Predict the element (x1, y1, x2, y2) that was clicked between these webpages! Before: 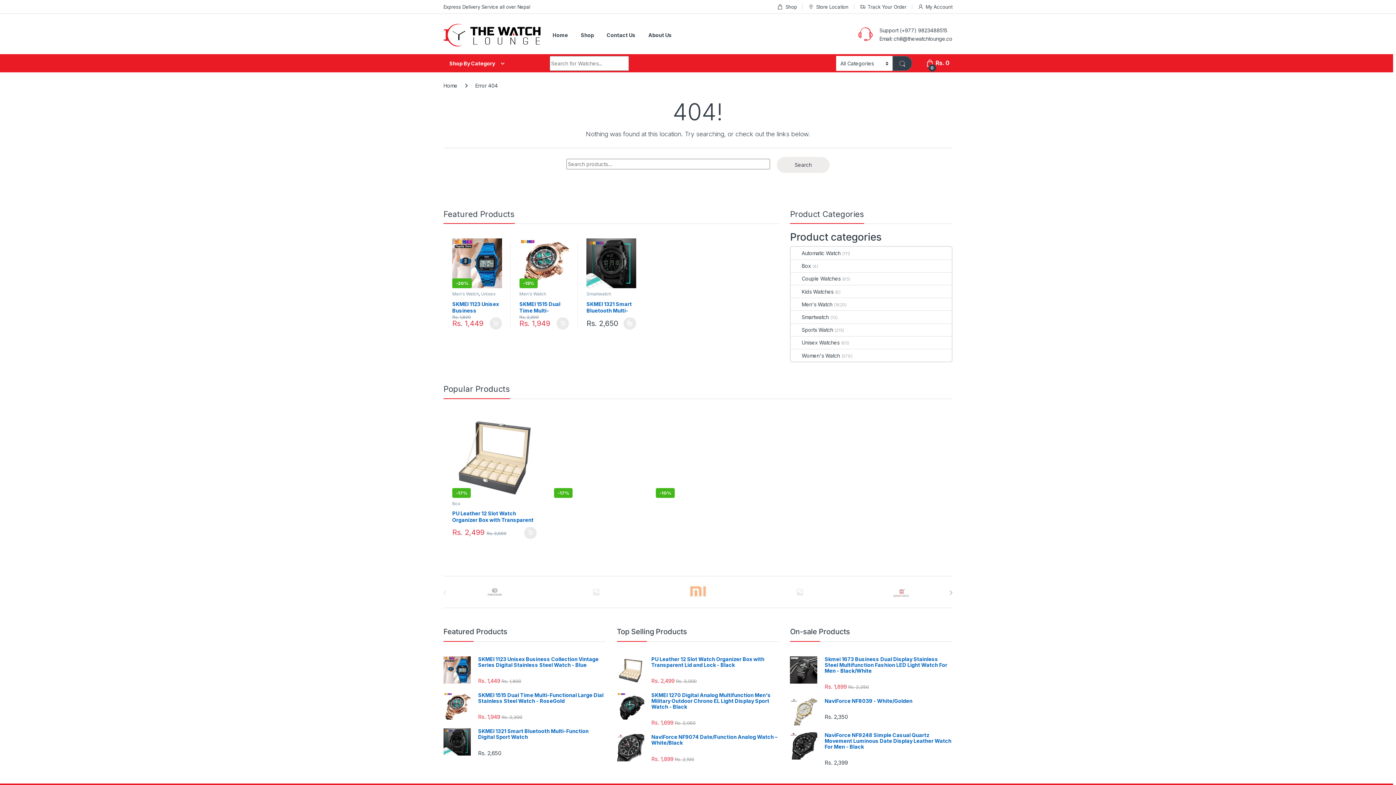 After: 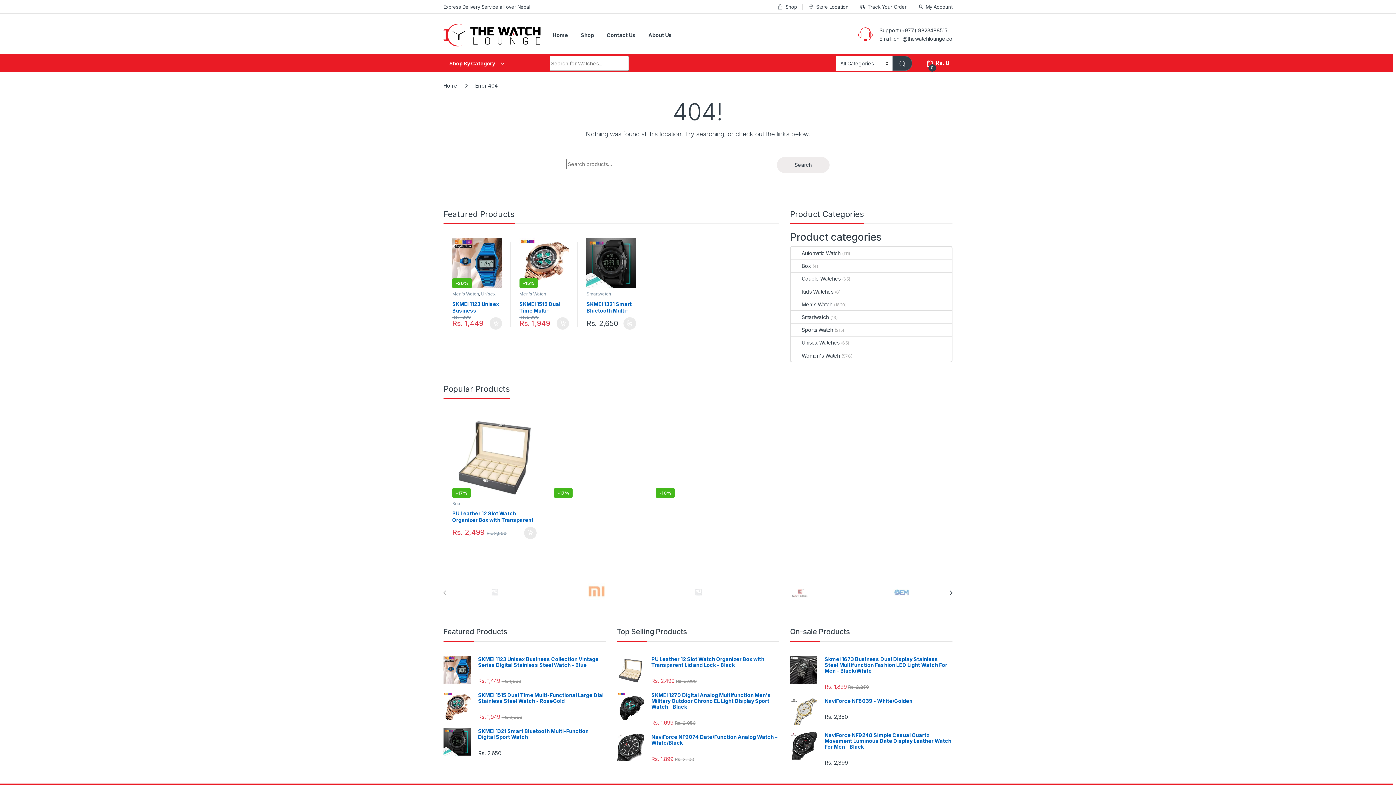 Action: bbox: (949, 590, 952, 595)